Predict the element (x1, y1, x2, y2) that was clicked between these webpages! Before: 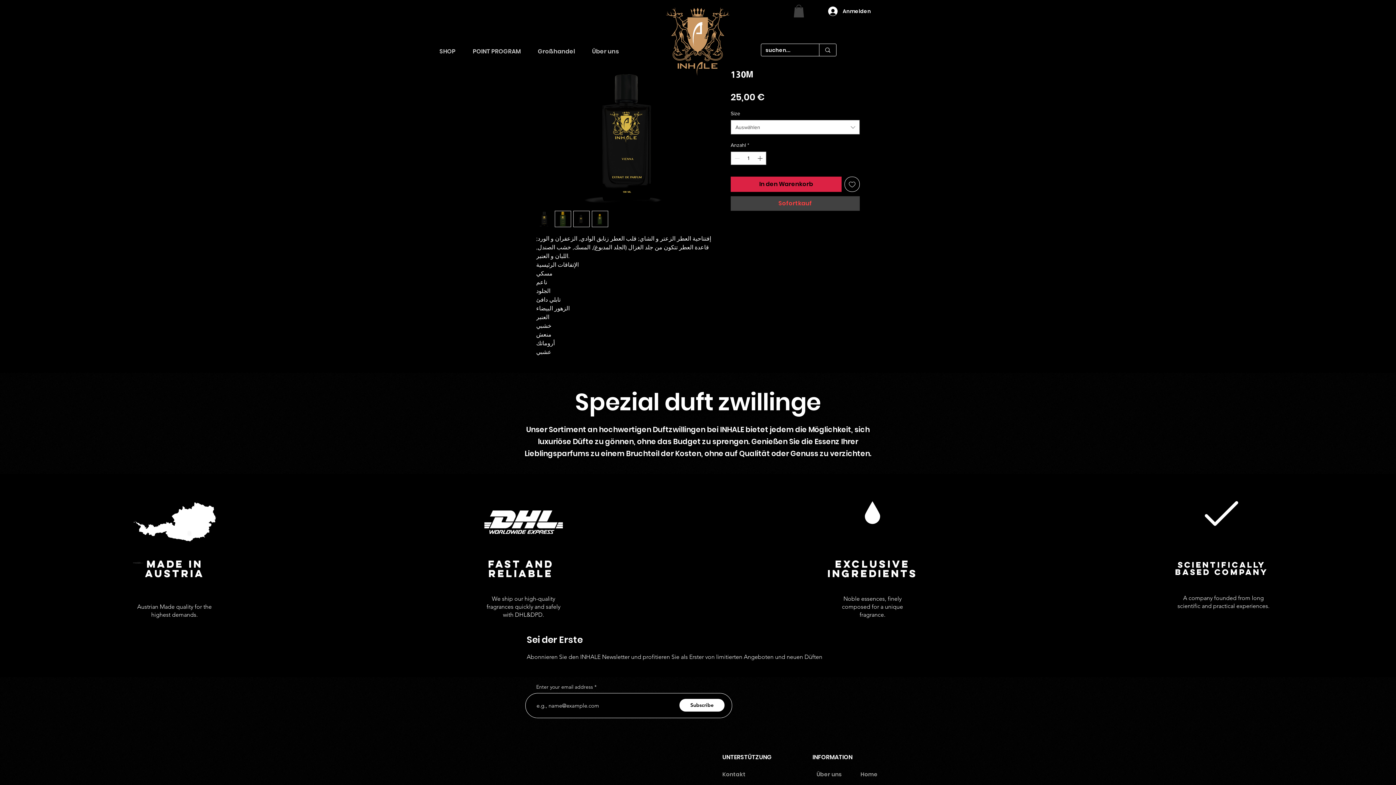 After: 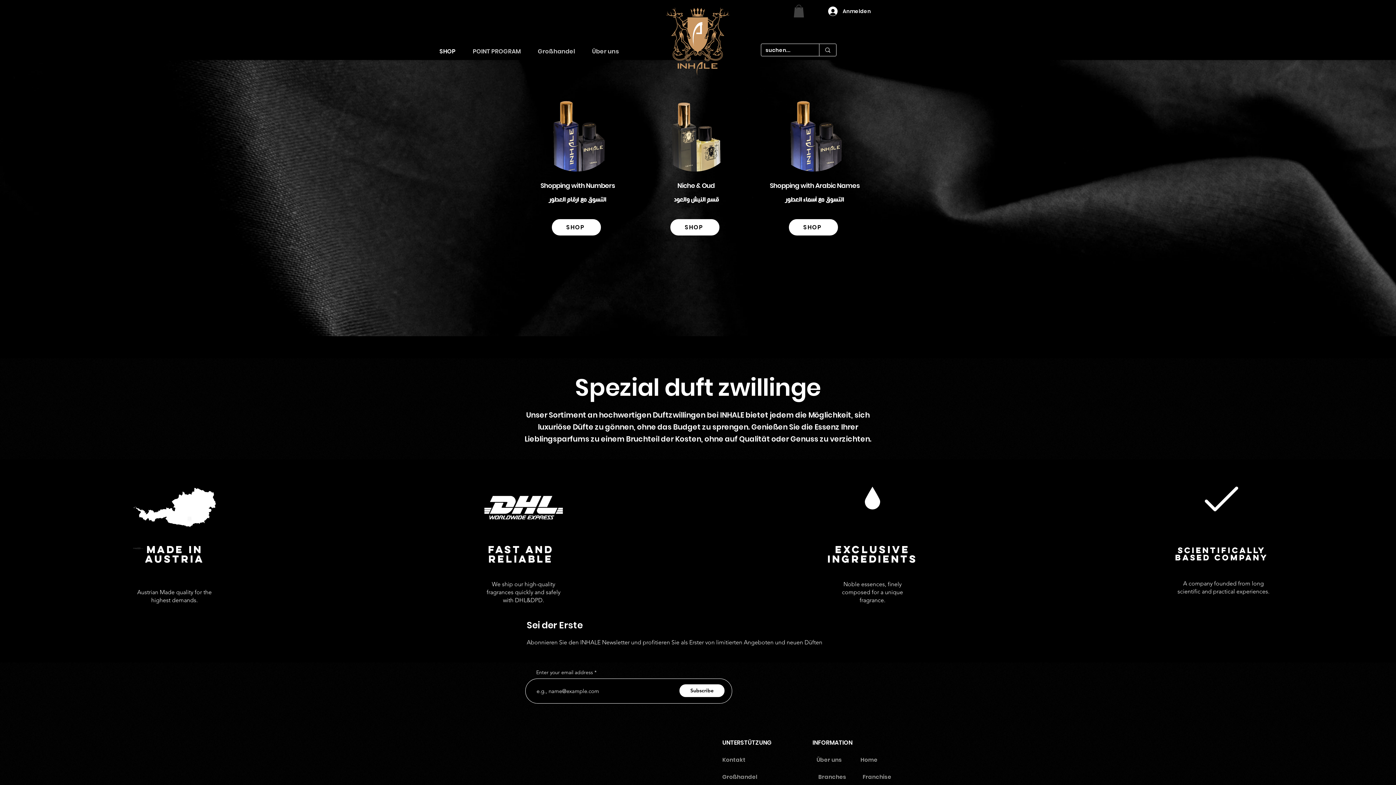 Action: bbox: (430, 46, 464, 56) label: SHOP